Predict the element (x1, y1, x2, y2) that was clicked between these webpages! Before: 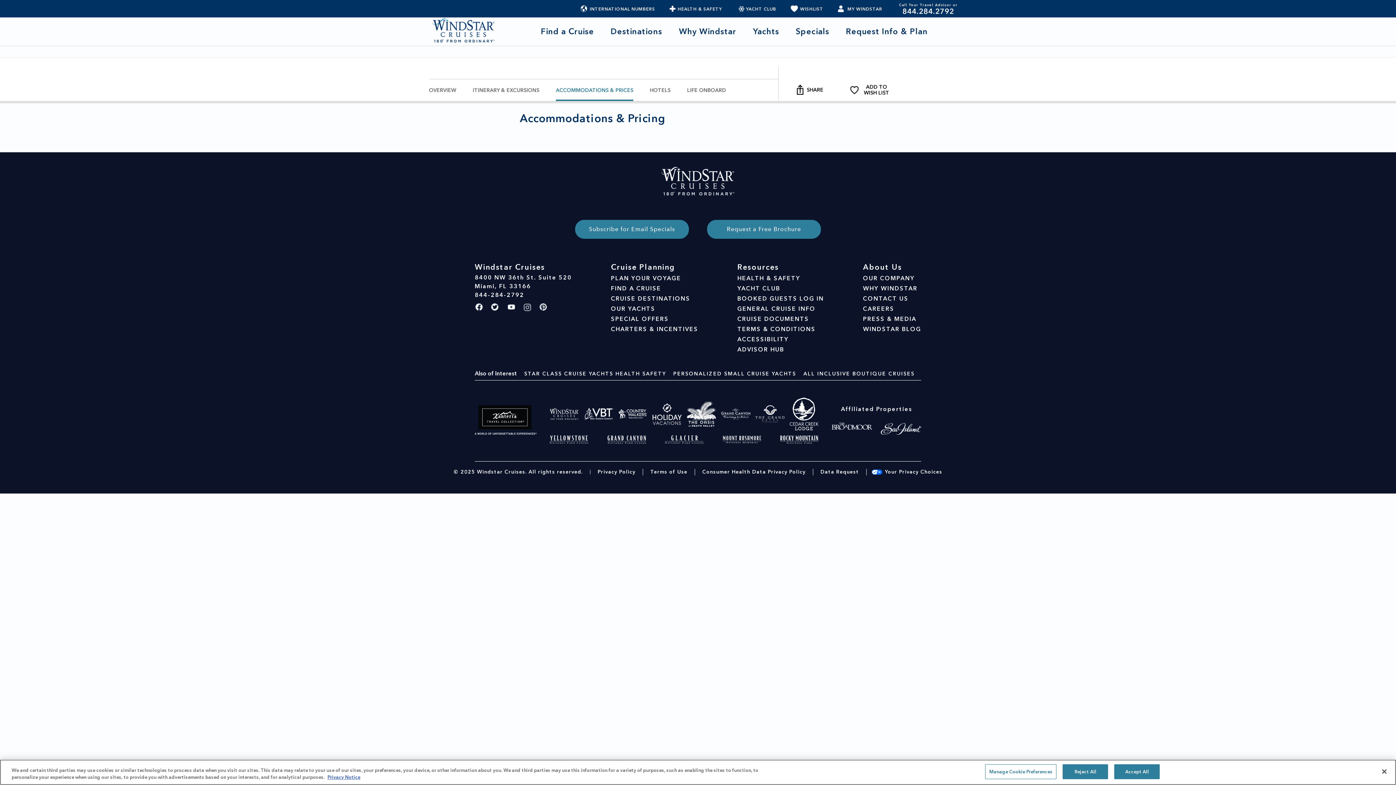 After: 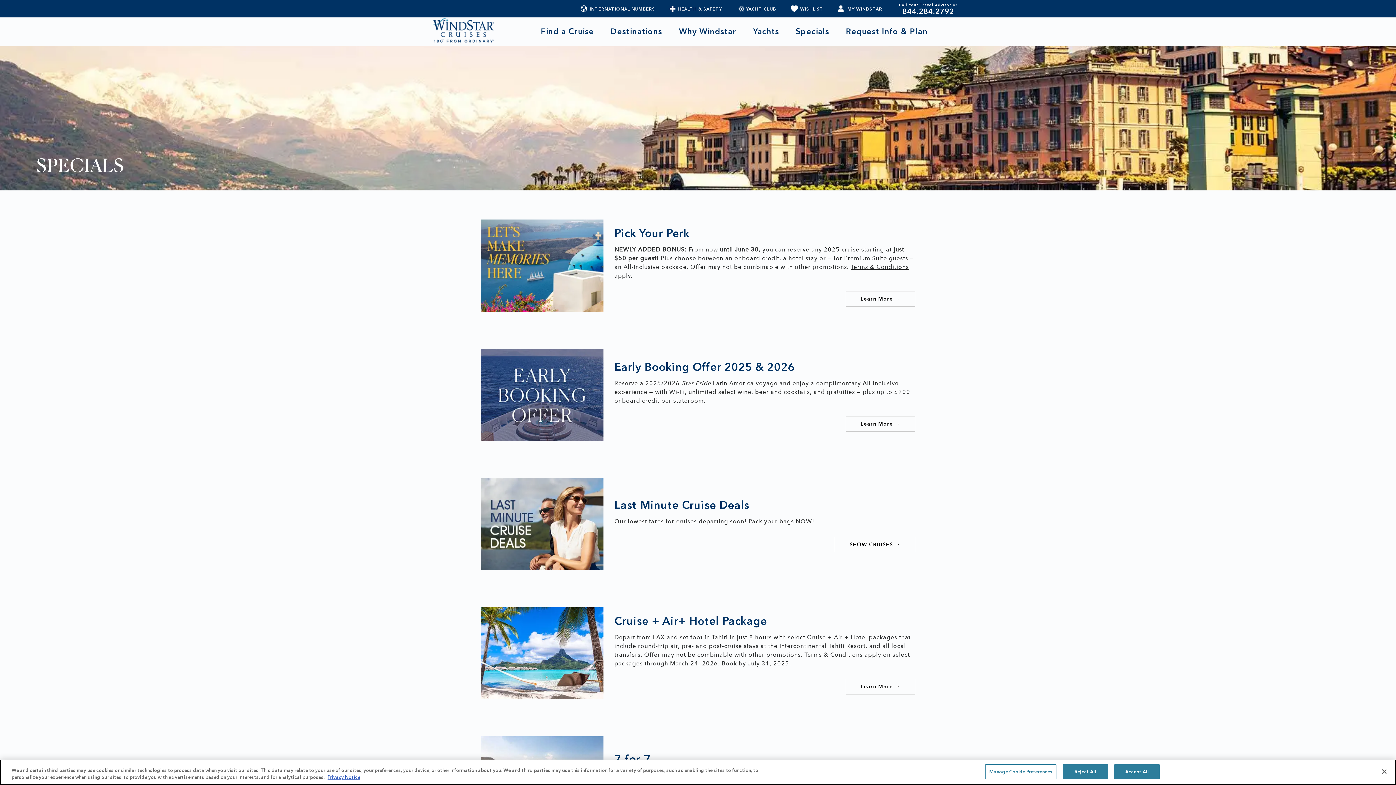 Action: bbox: (796, 26, 829, 43) label: Specials